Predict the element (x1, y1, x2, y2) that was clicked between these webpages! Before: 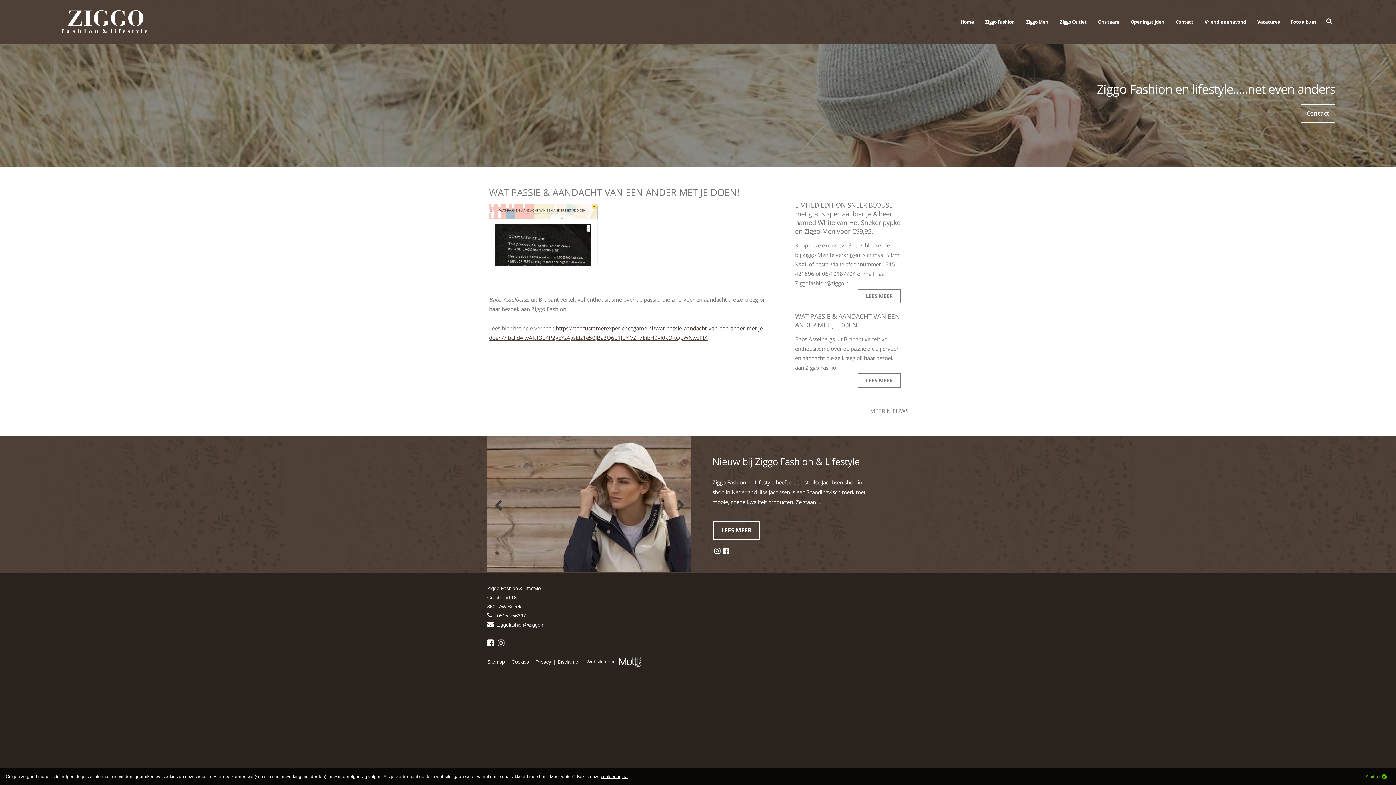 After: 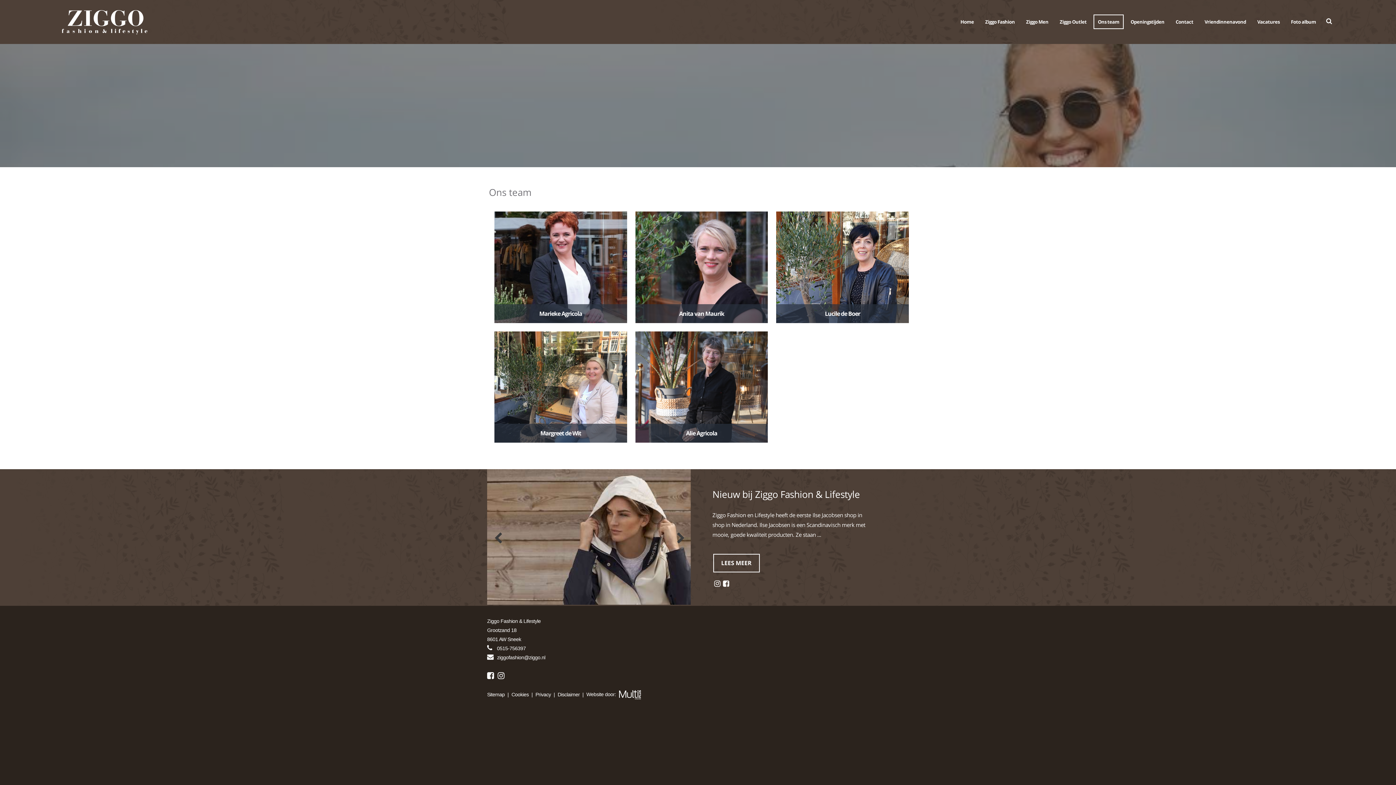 Action: label: Ons team bbox: (1093, 14, 1123, 29)